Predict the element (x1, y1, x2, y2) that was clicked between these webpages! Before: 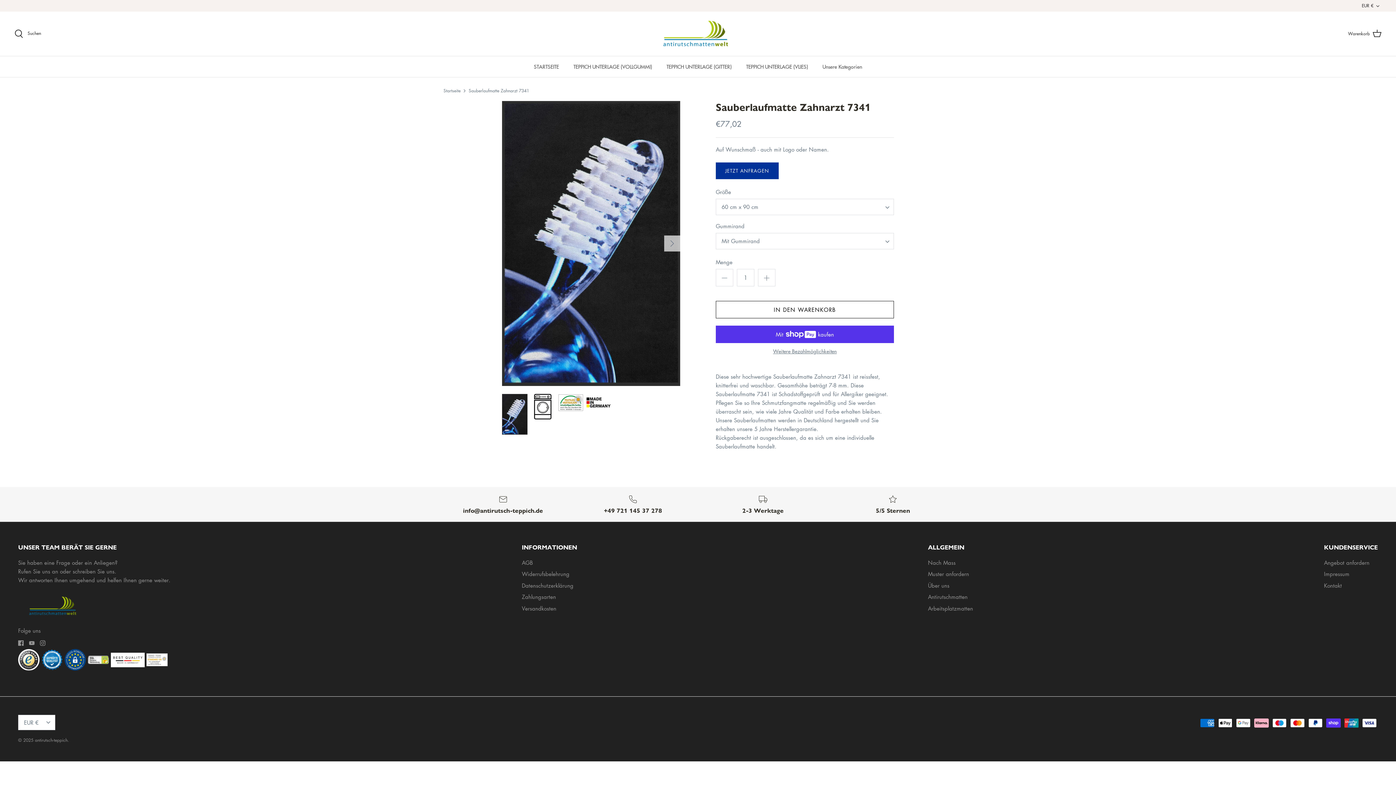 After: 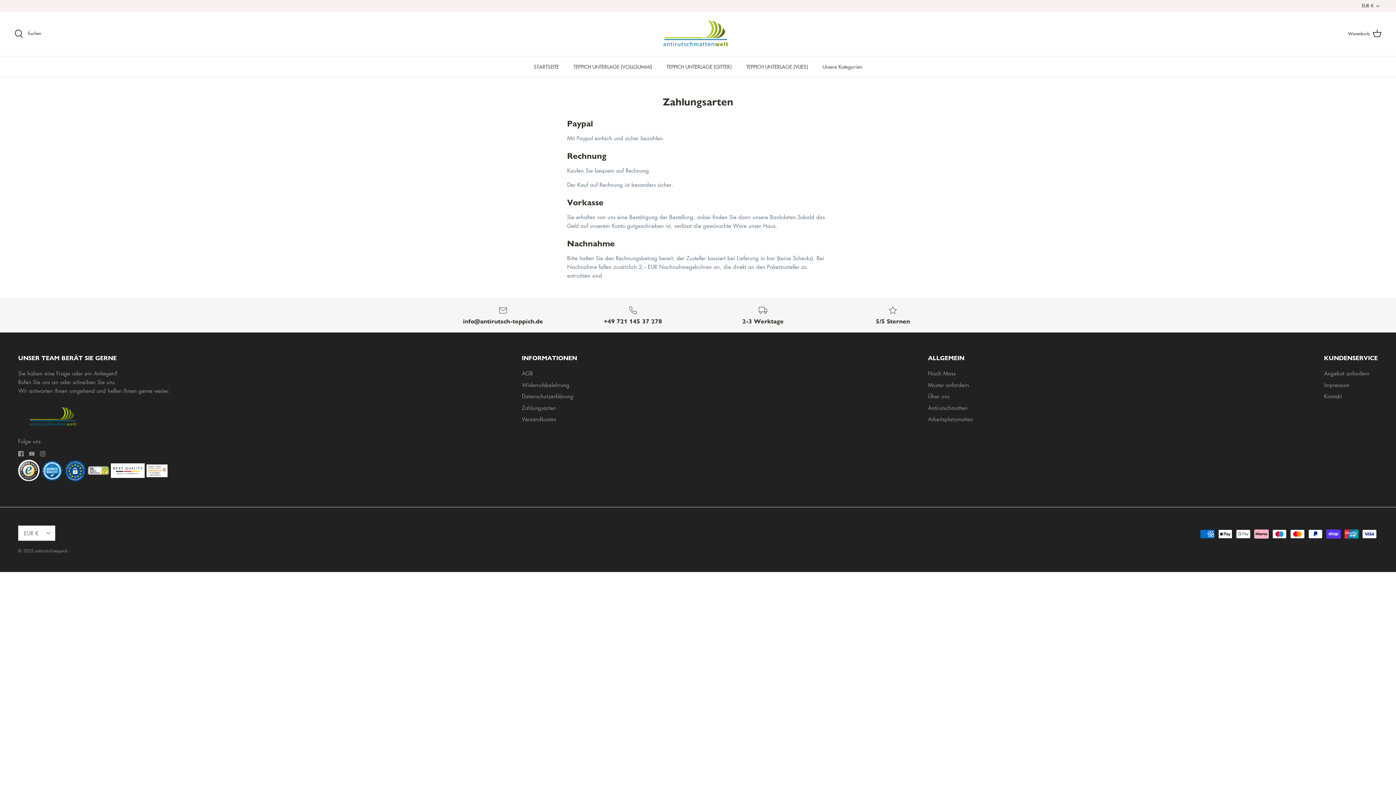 Action: bbox: (521, 593, 556, 600) label: Zahlungsarten